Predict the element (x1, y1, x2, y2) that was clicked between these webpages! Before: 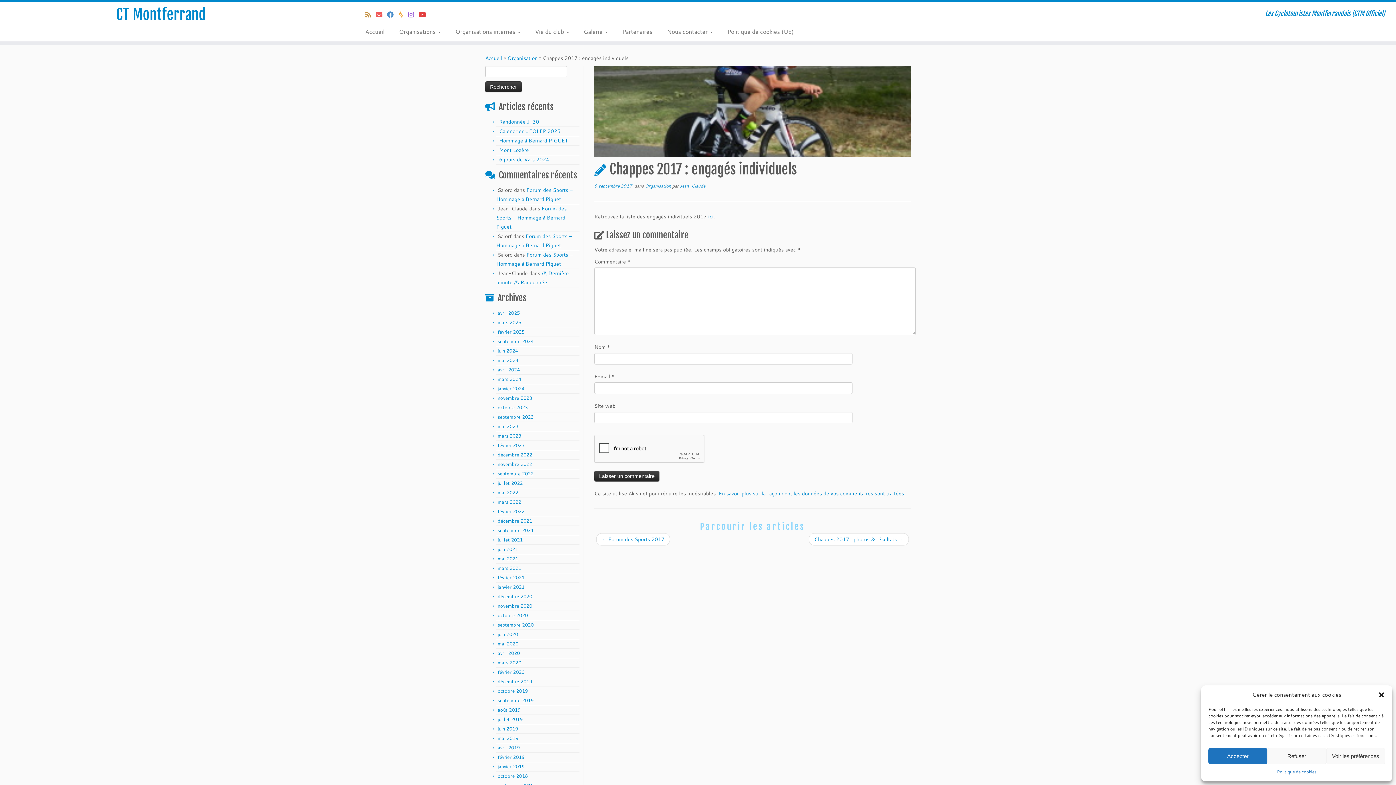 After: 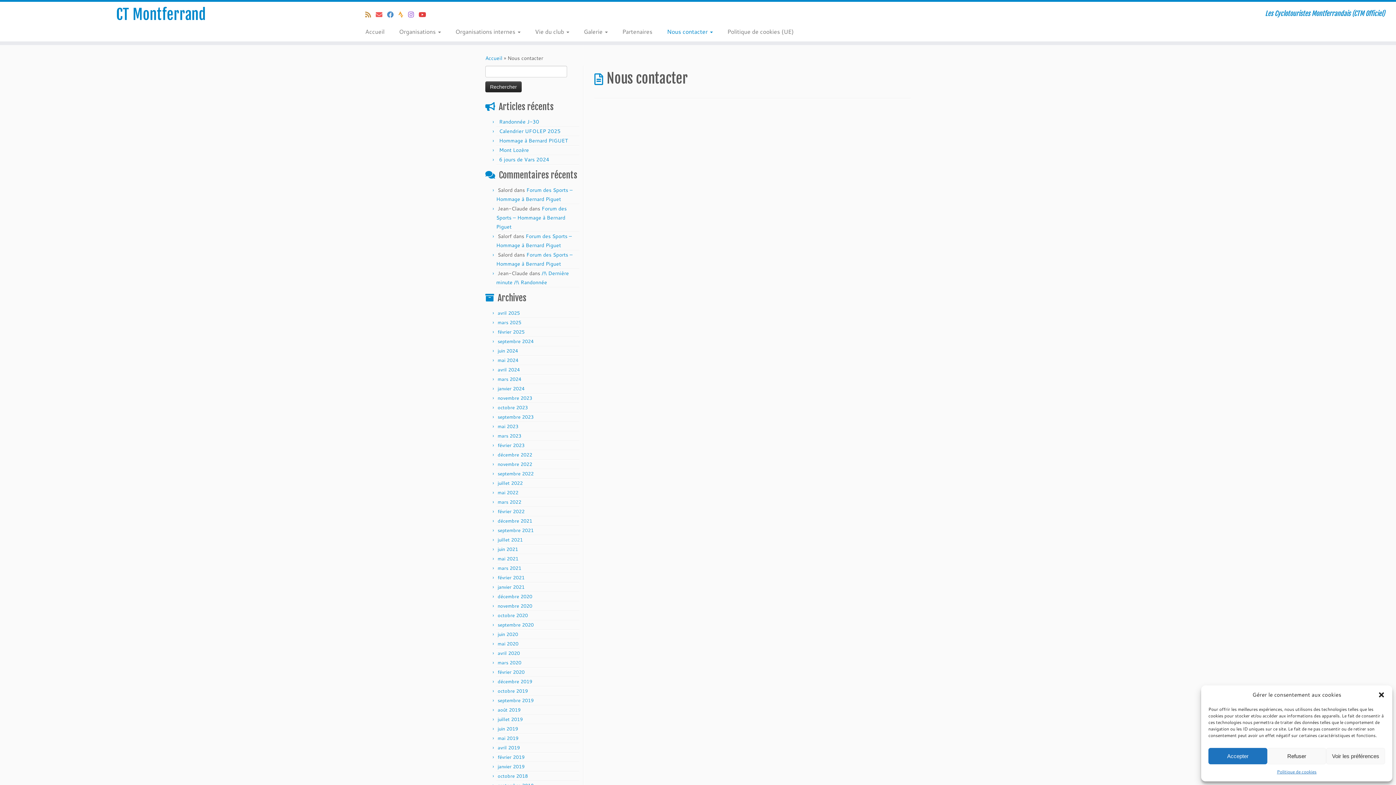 Action: bbox: (659, 25, 720, 37) label: Nous contacter 